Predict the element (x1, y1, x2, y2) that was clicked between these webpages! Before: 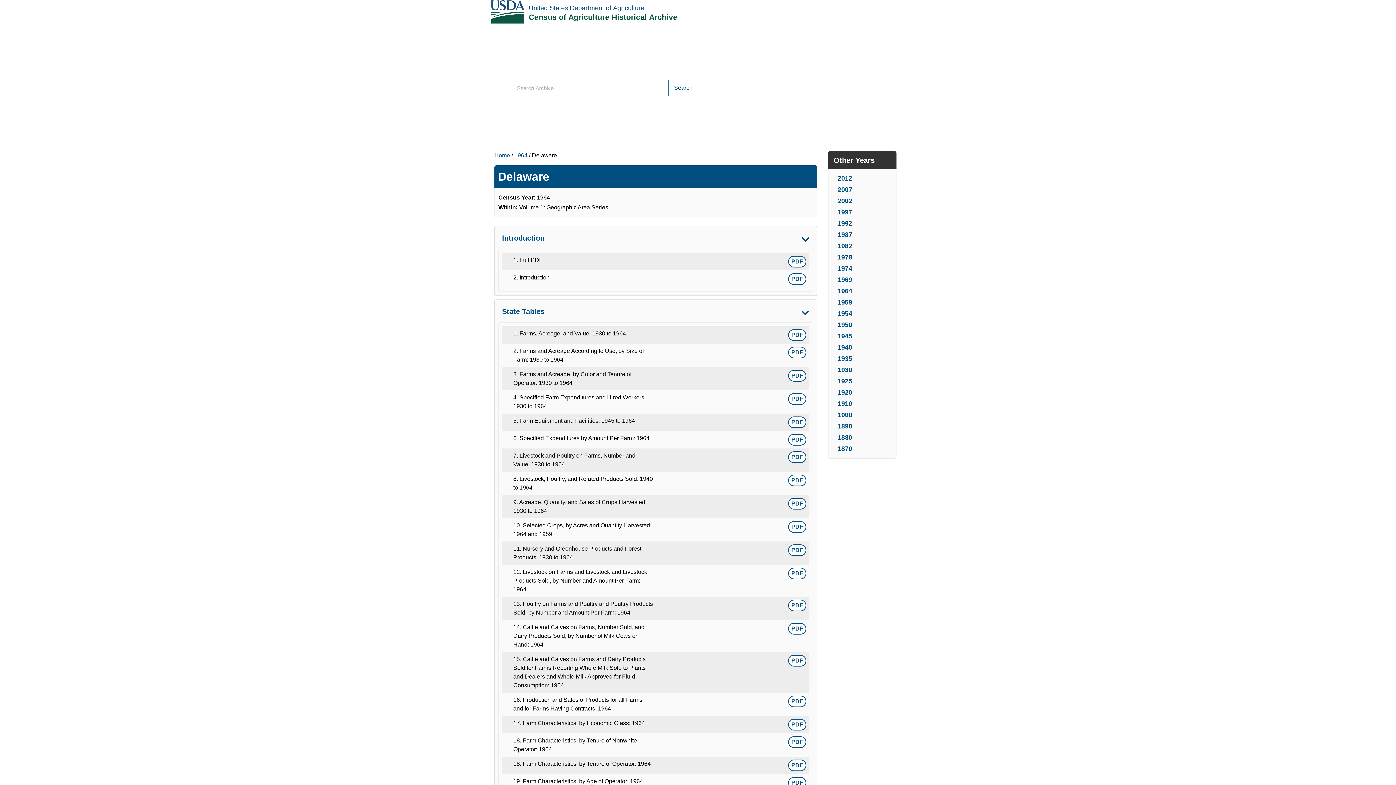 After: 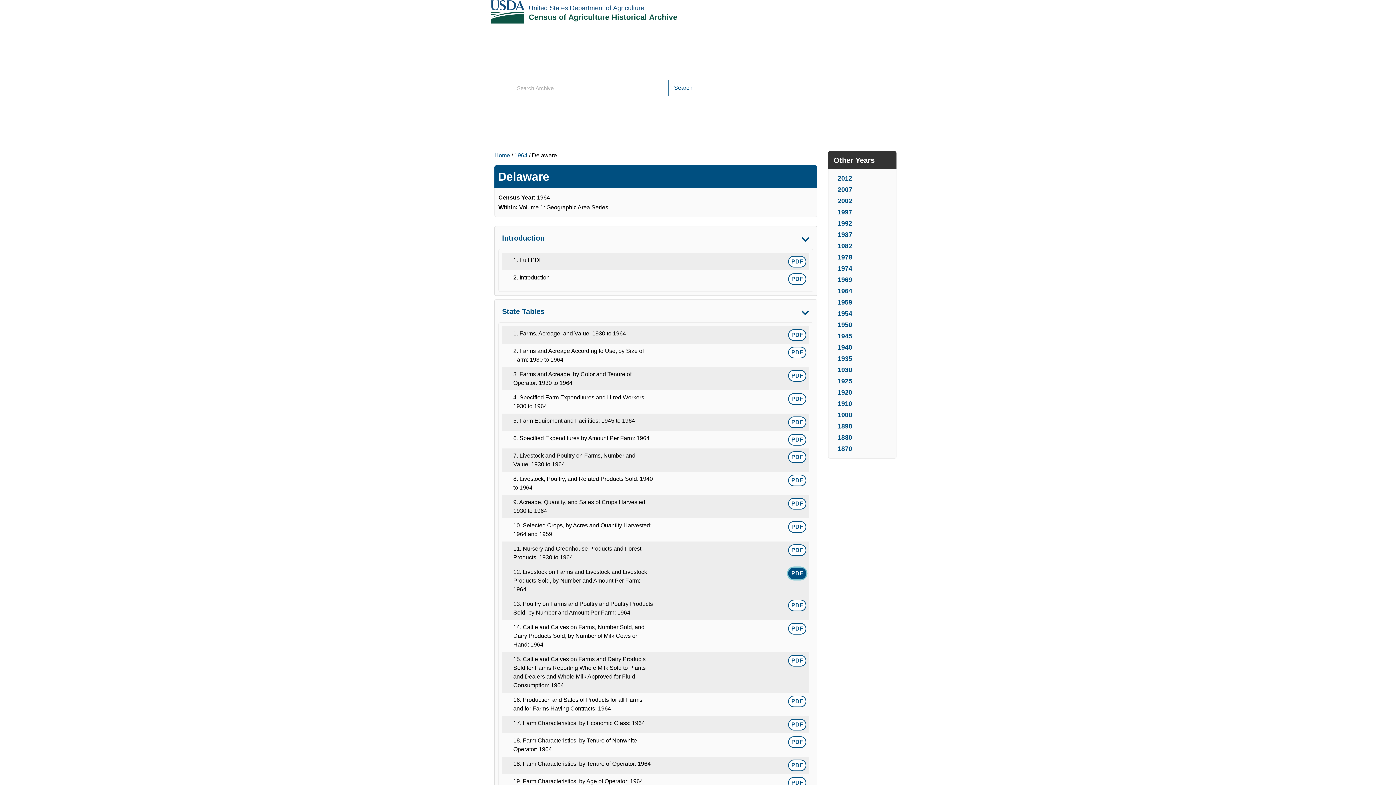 Action: bbox: (788, 570, 806, 576) label: Livestock on Farms and Livestock and Livestock Products Sold, by Number and Amount Per Farm: 1964 1964-Delaware-STATE_TABLES-789-Table-12.pdf